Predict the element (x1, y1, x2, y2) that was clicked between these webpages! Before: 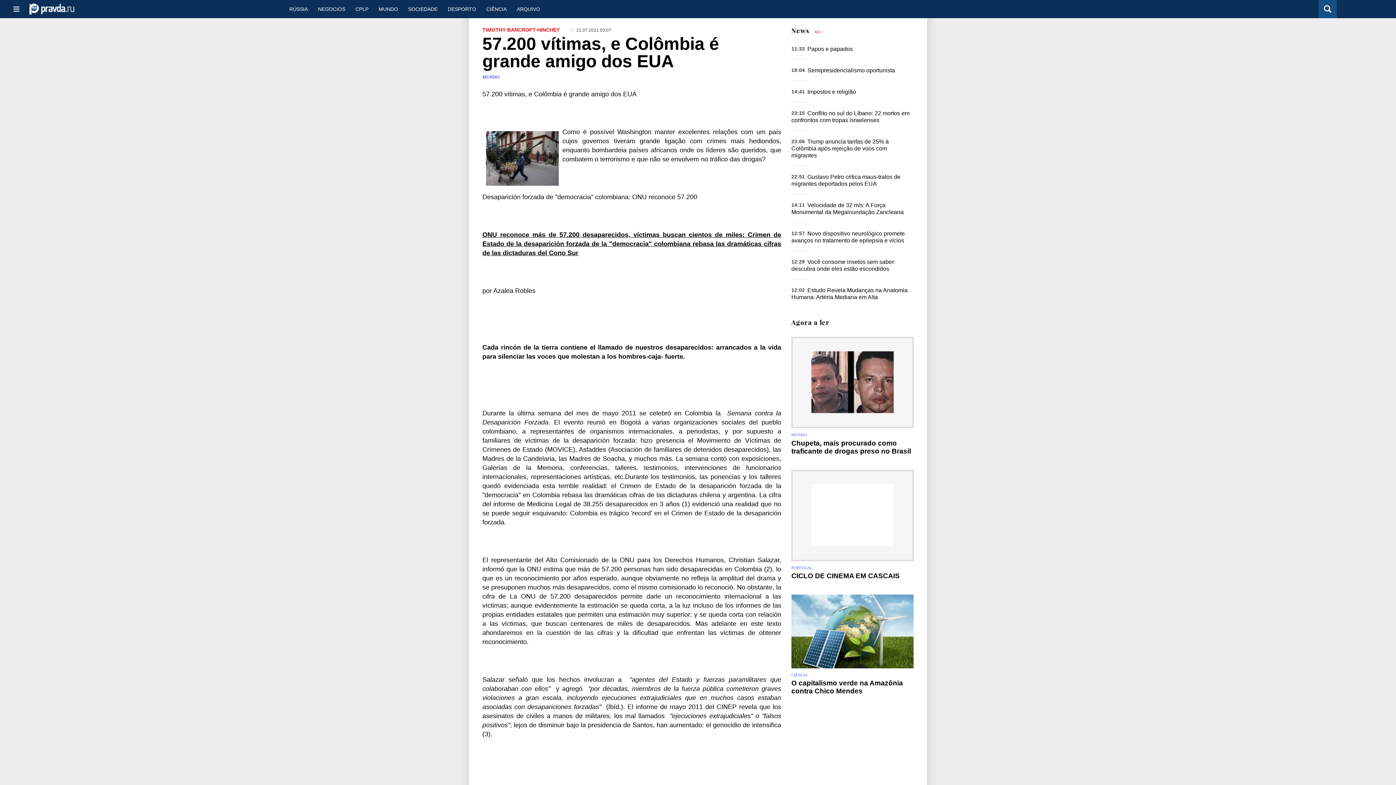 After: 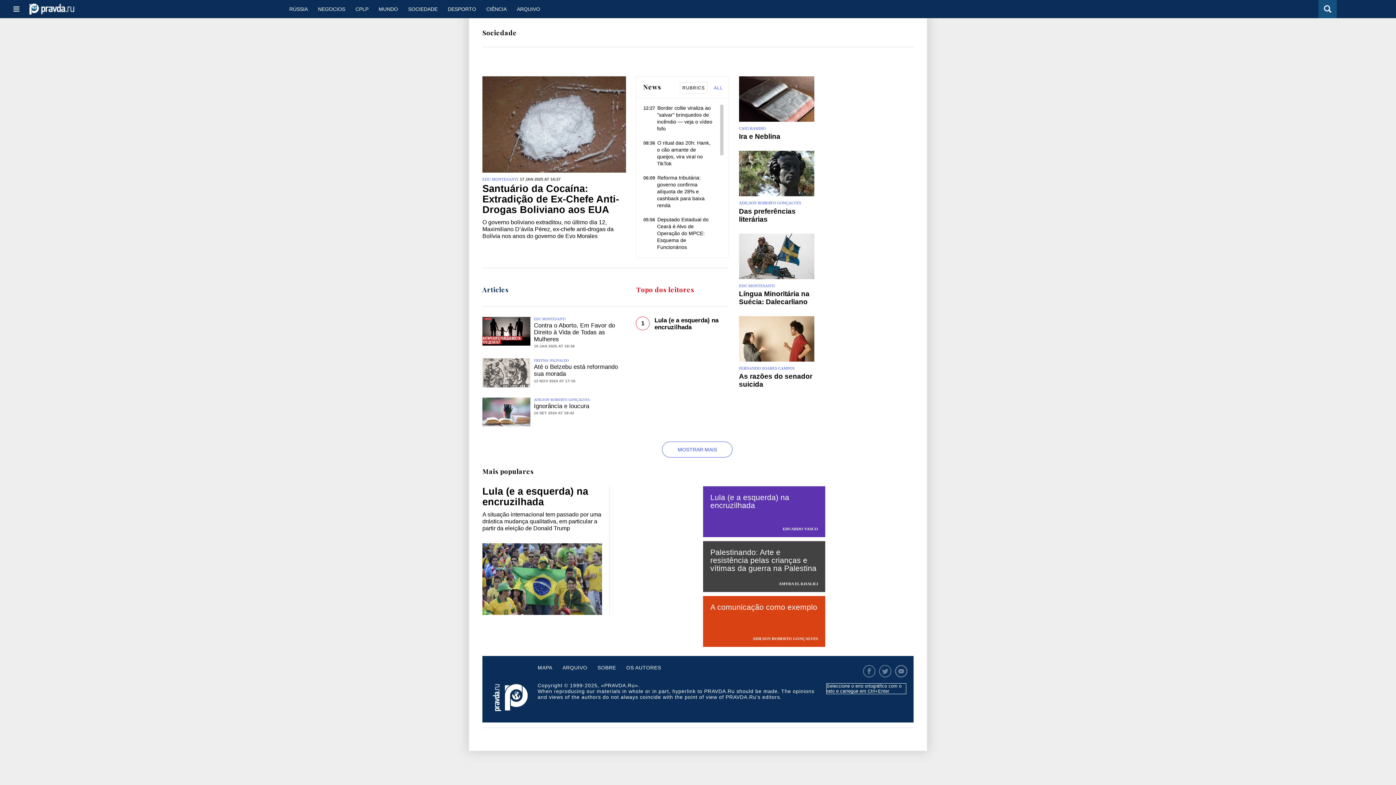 Action: bbox: (403, 0, 442, 18) label: SOCIEDADE